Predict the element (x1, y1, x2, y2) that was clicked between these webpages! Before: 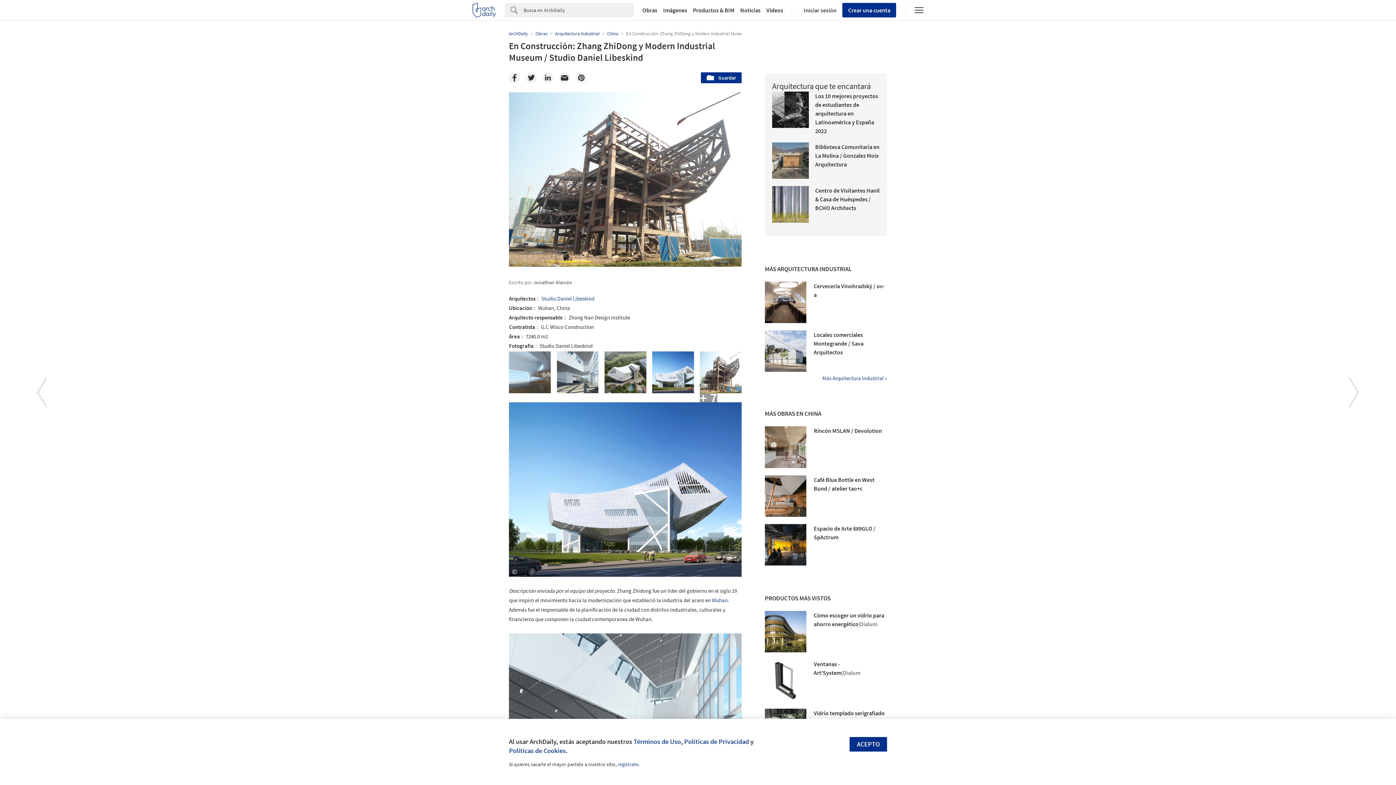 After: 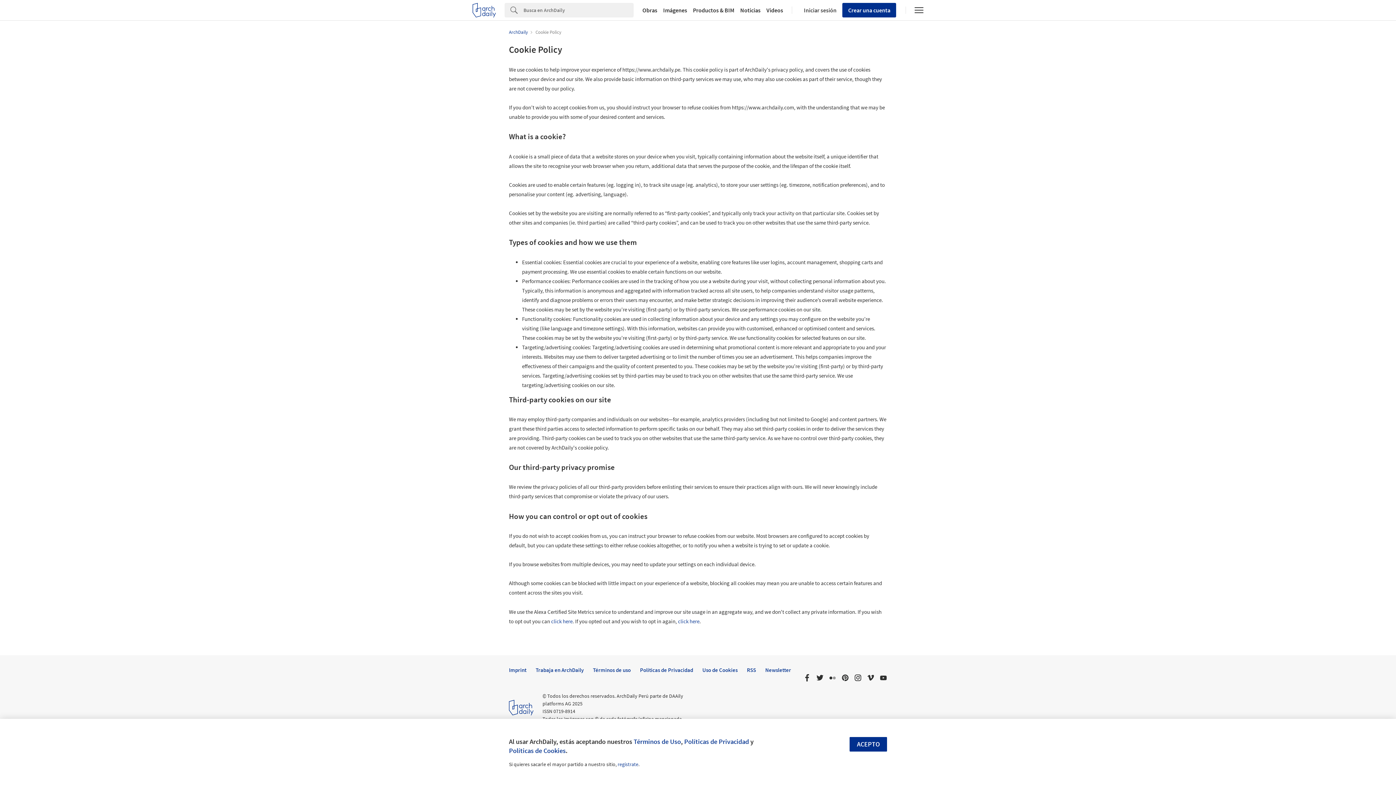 Action: label: Políticas de Cookies bbox: (509, 746, 565, 755)